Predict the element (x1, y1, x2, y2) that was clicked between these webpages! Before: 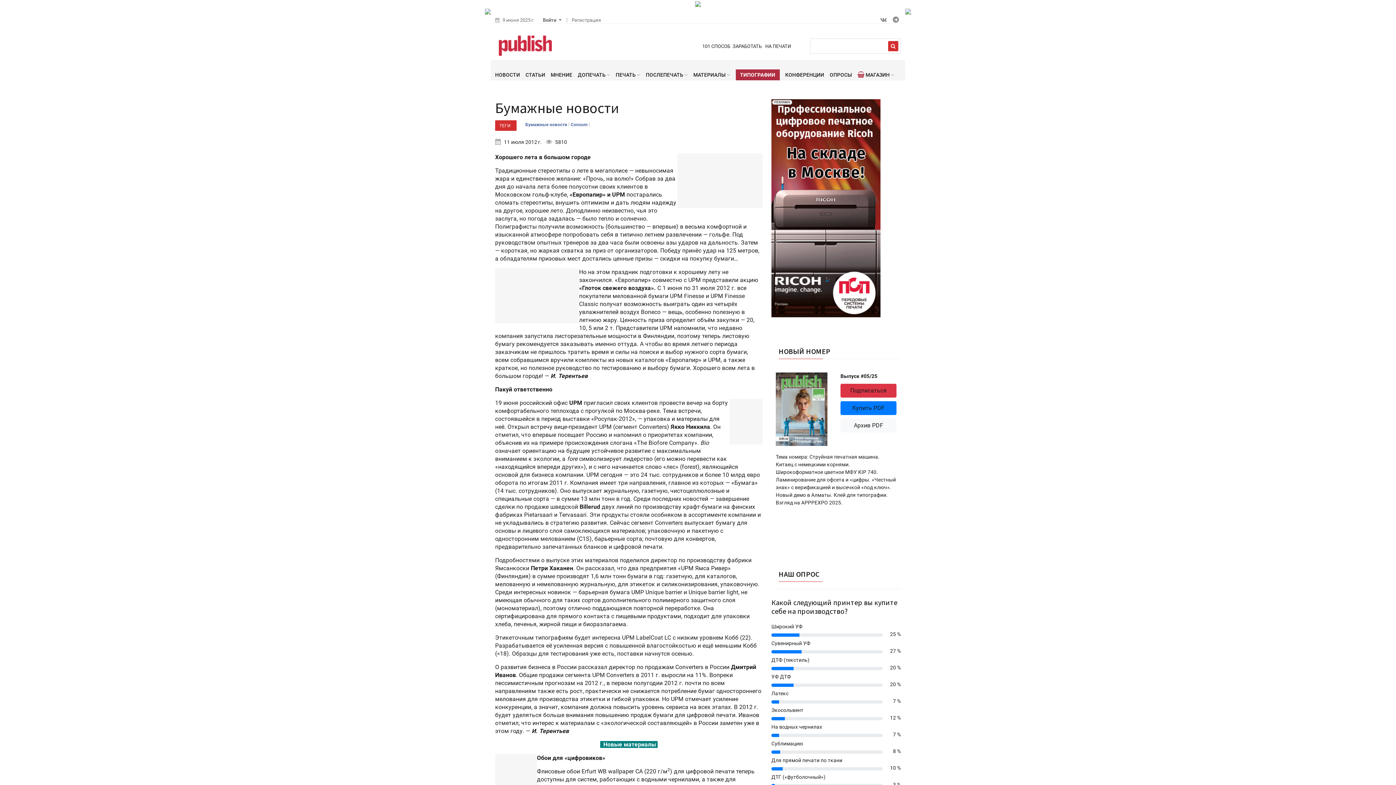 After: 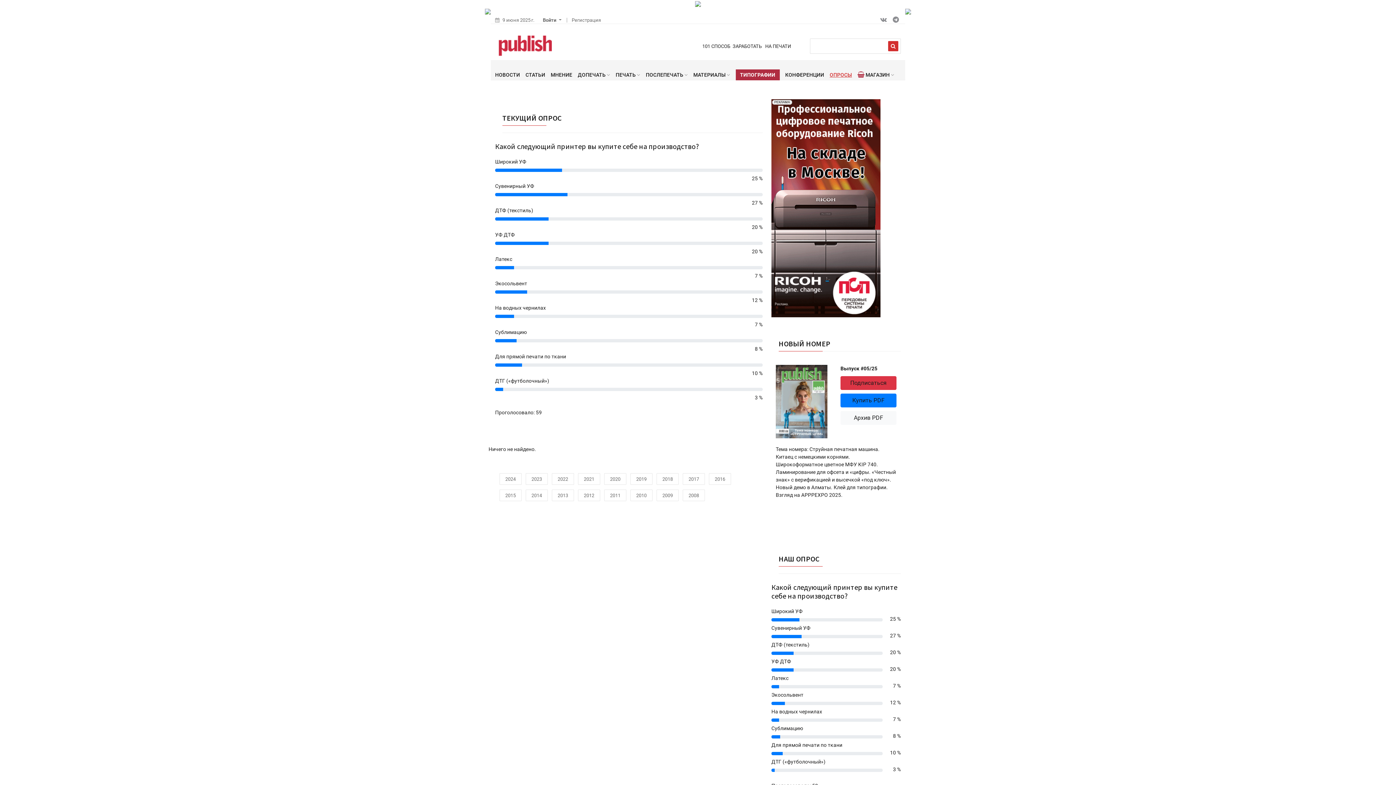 Action: label: ОПРОСЫ bbox: (829, 69, 852, 83)